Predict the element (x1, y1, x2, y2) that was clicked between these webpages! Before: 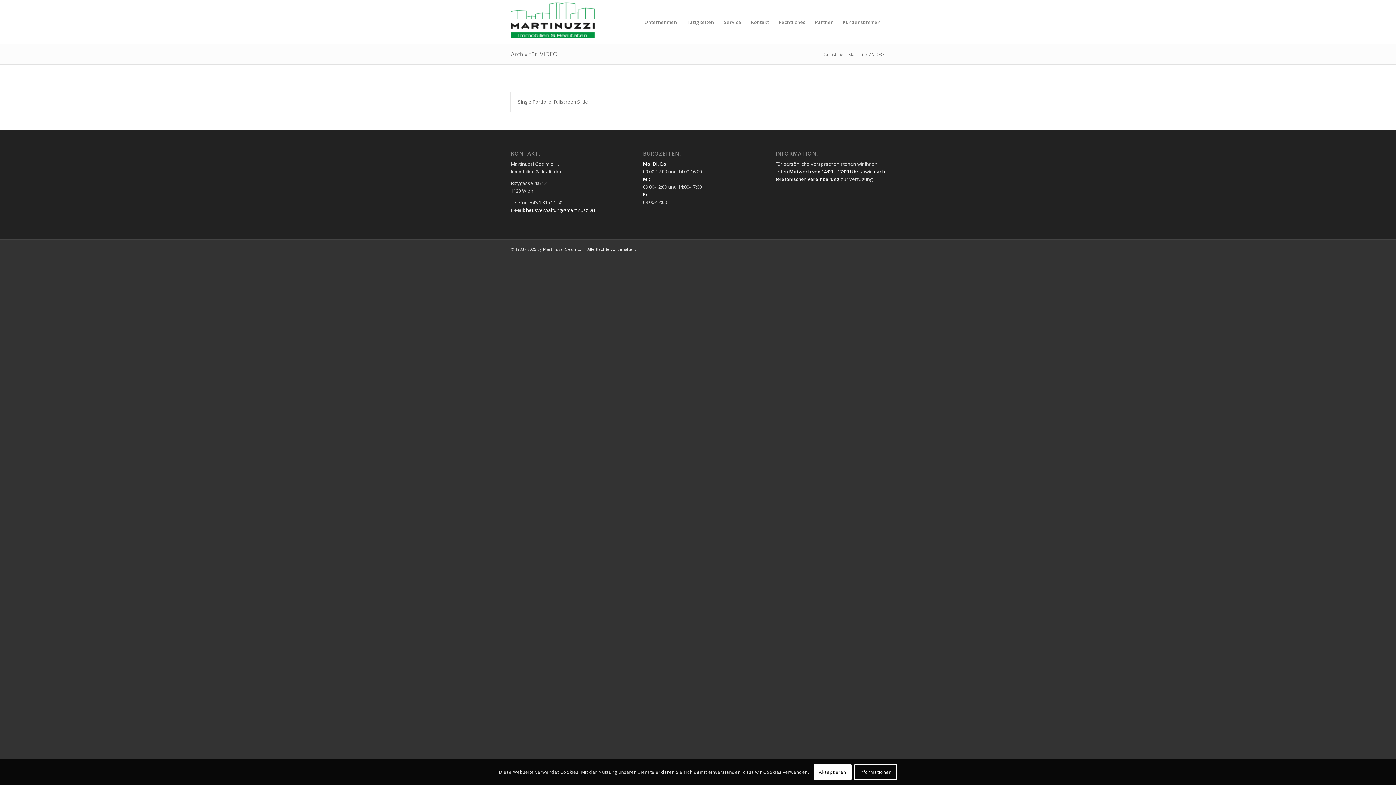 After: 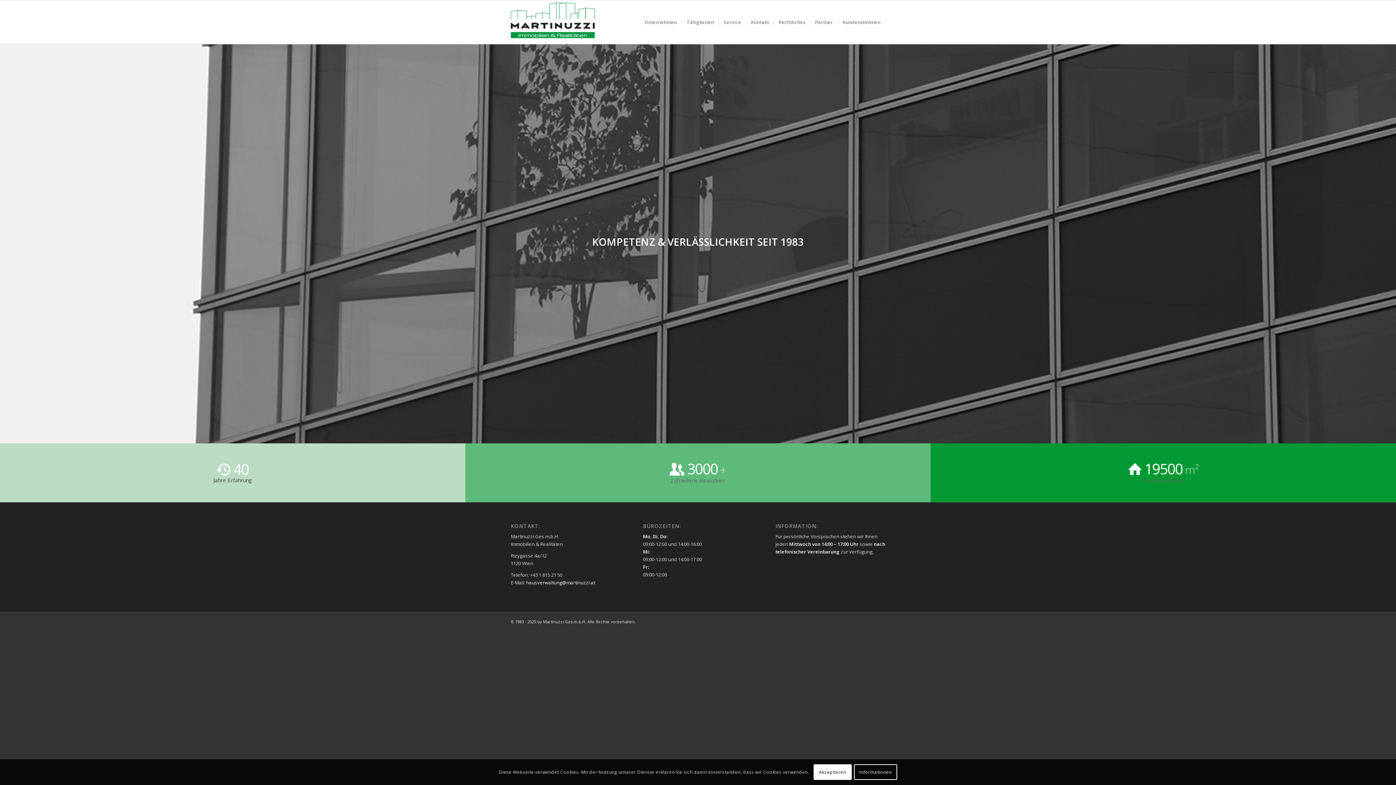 Action: label: Martinuzzi Logo bbox: (510, 0, 594, 44)